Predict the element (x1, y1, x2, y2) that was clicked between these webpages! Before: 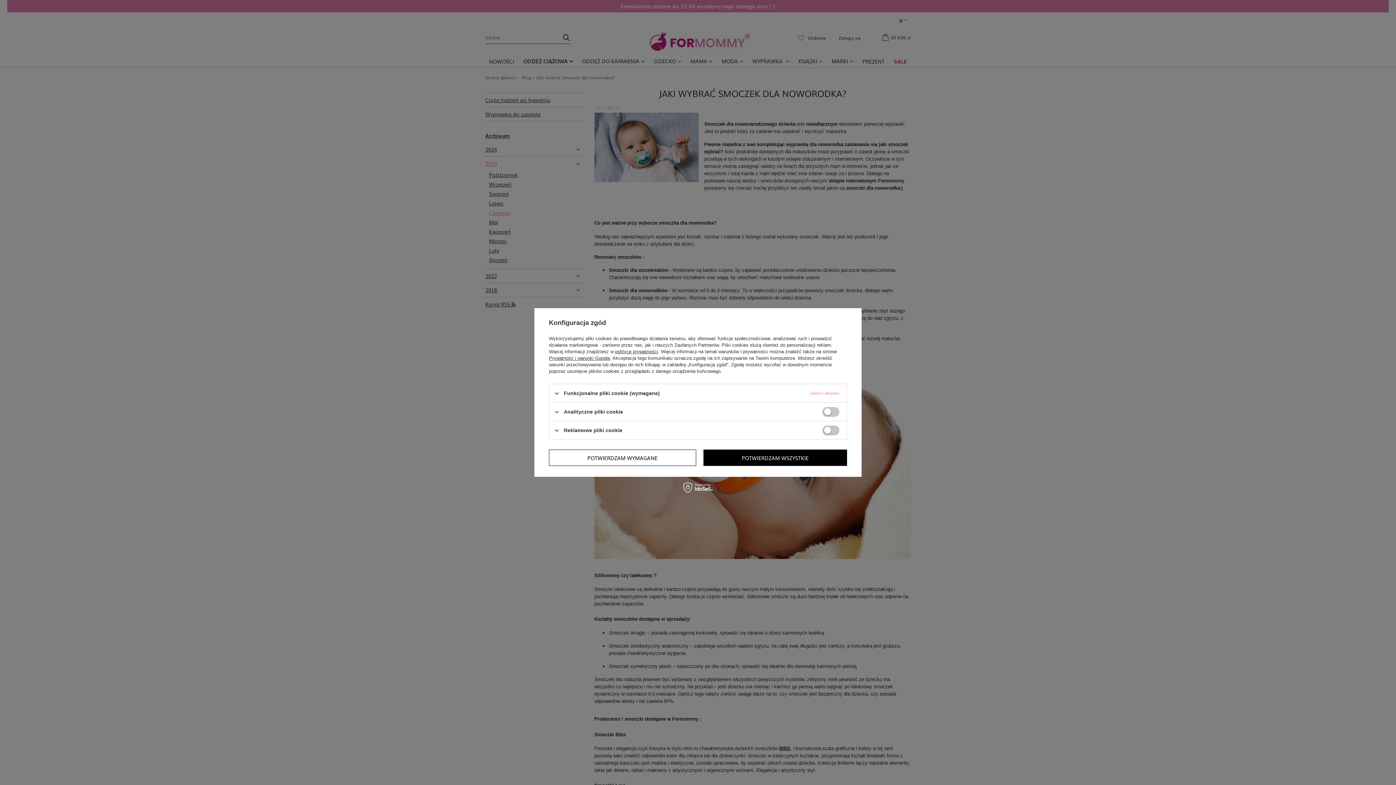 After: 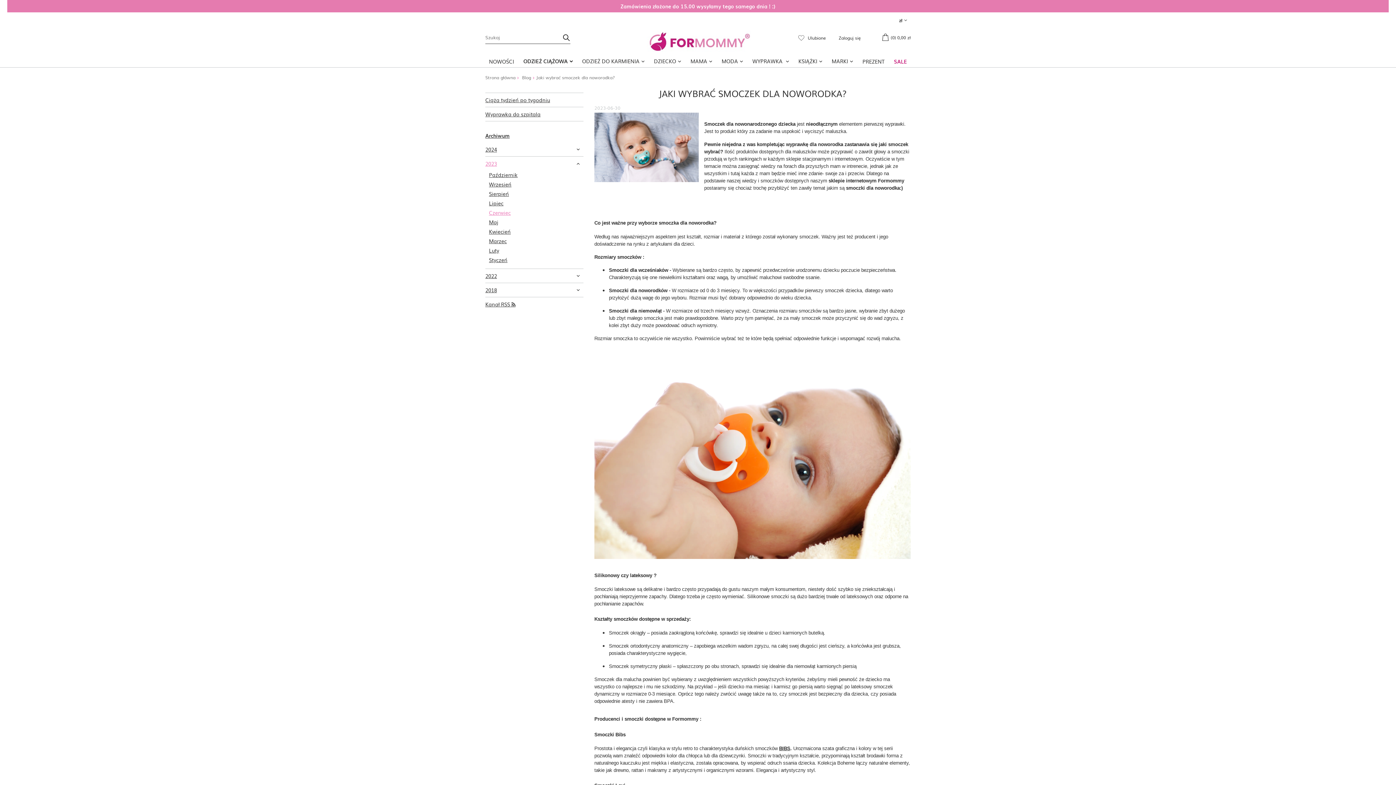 Action: bbox: (703, 449, 847, 466) label: POTWIERDZAM WSZYSTKIE